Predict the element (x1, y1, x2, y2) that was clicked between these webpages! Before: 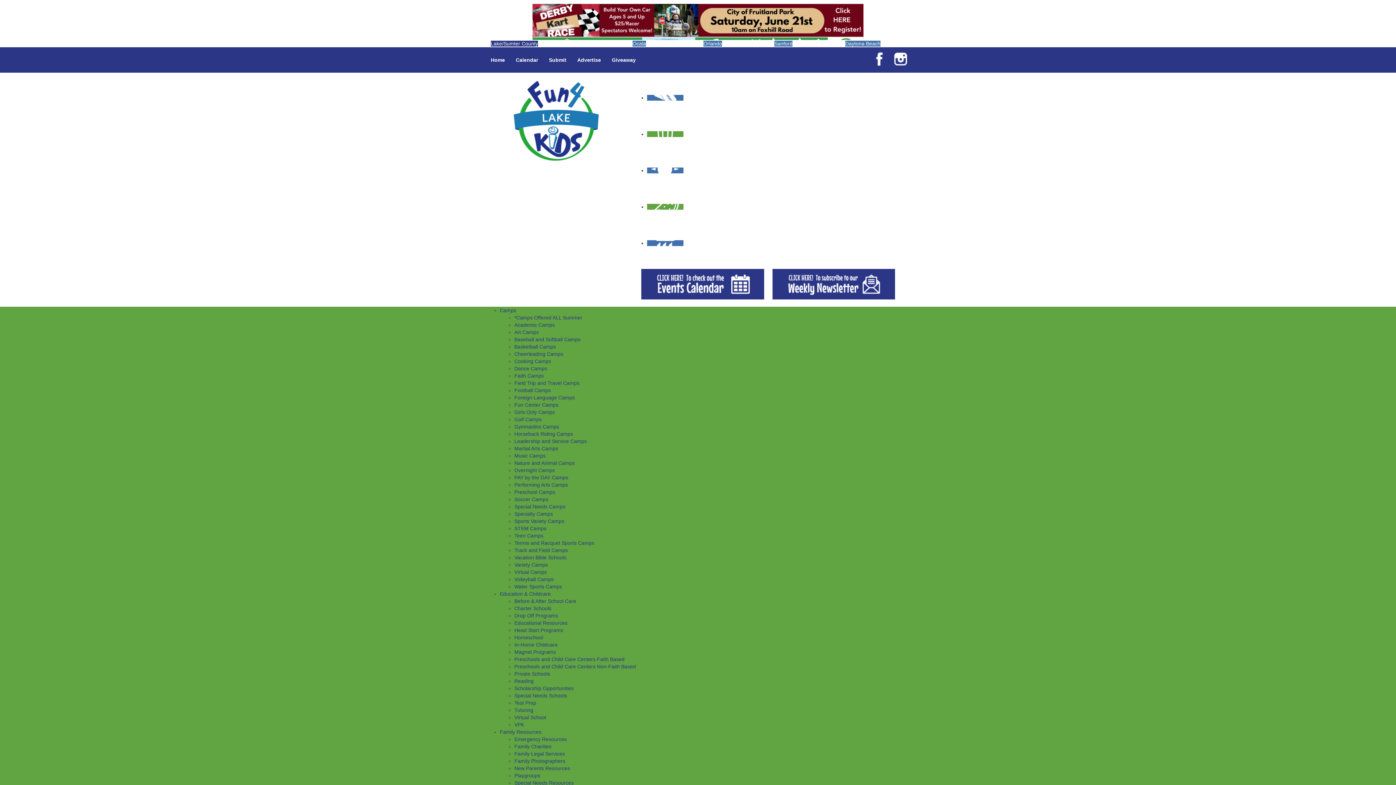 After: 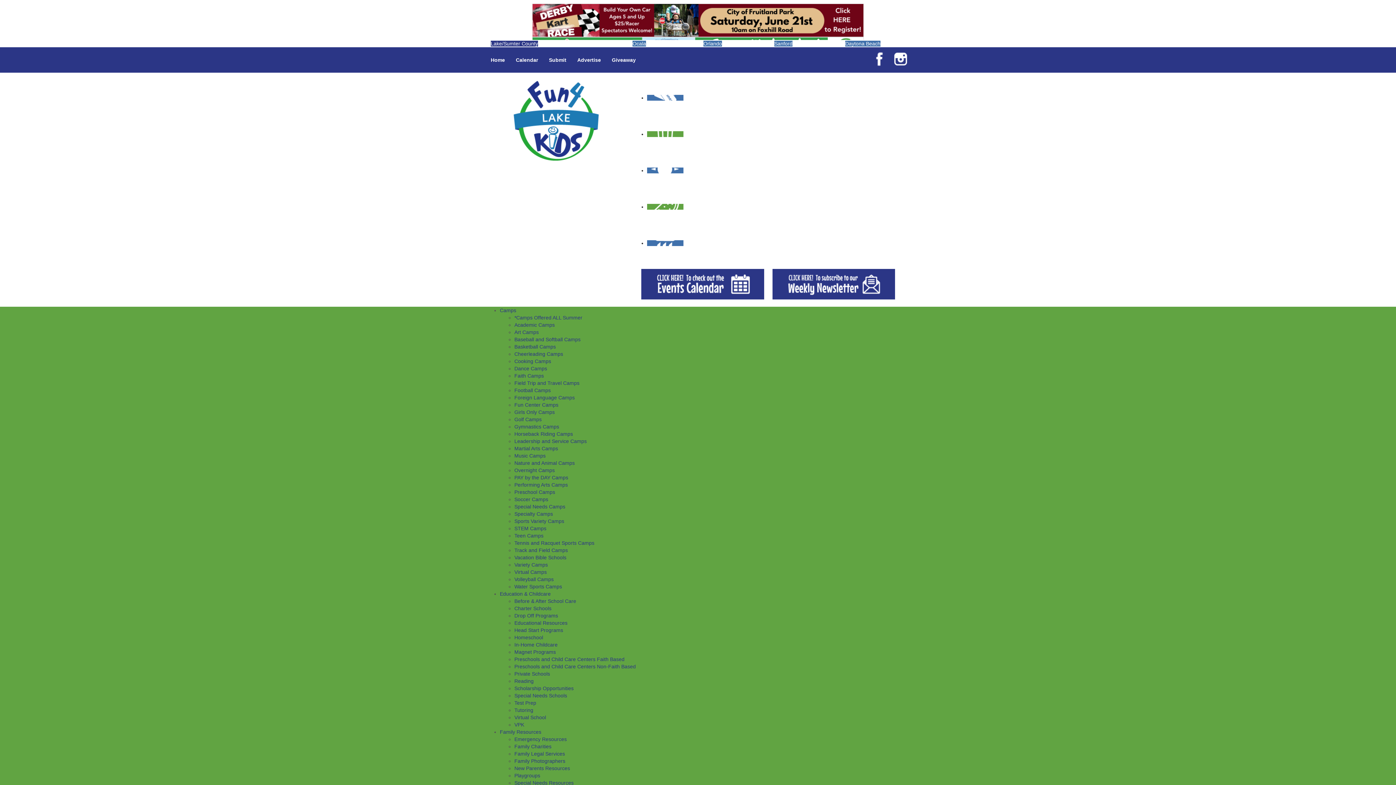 Action: label: Foreign Language Camps bbox: (514, 394, 574, 400)